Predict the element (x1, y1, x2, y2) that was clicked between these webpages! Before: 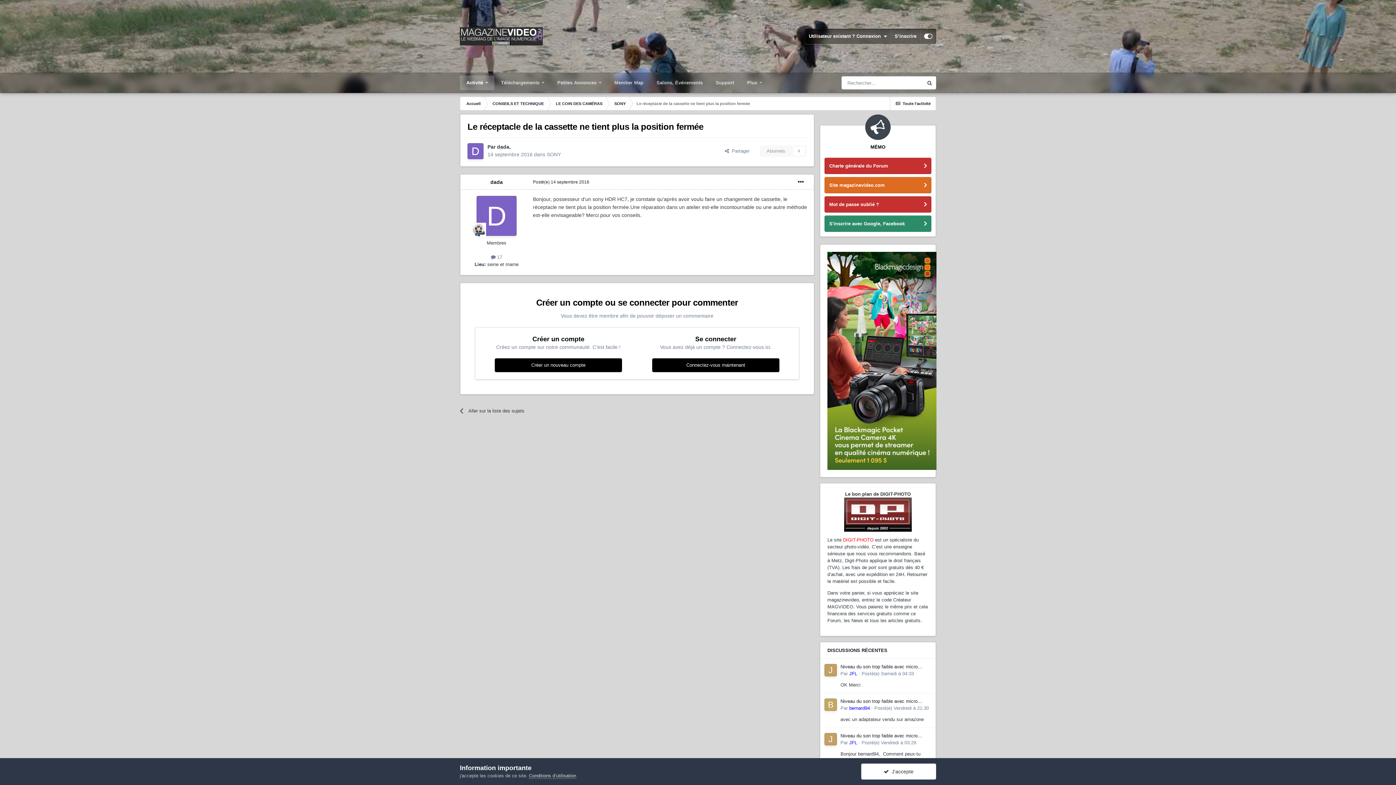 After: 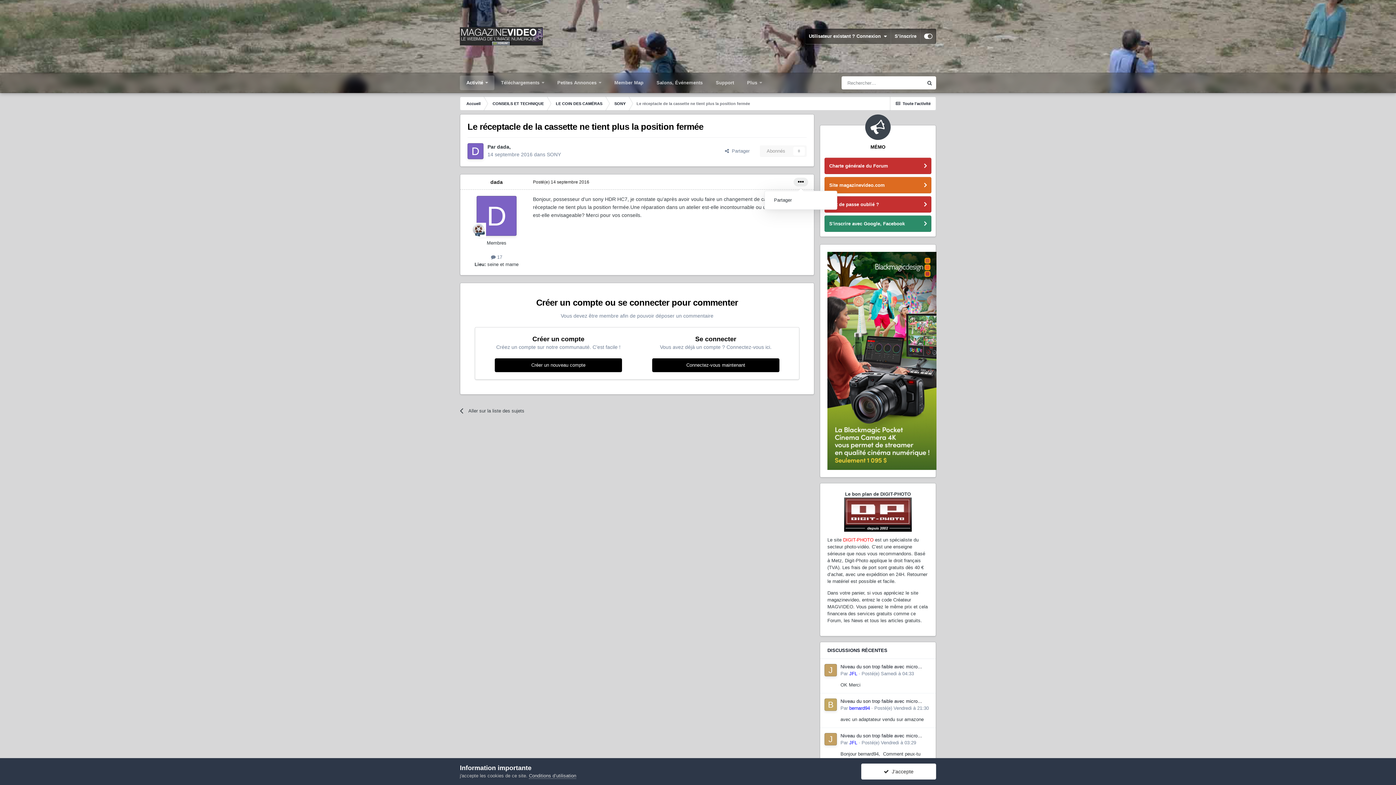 Action: bbox: (793, 177, 808, 186)